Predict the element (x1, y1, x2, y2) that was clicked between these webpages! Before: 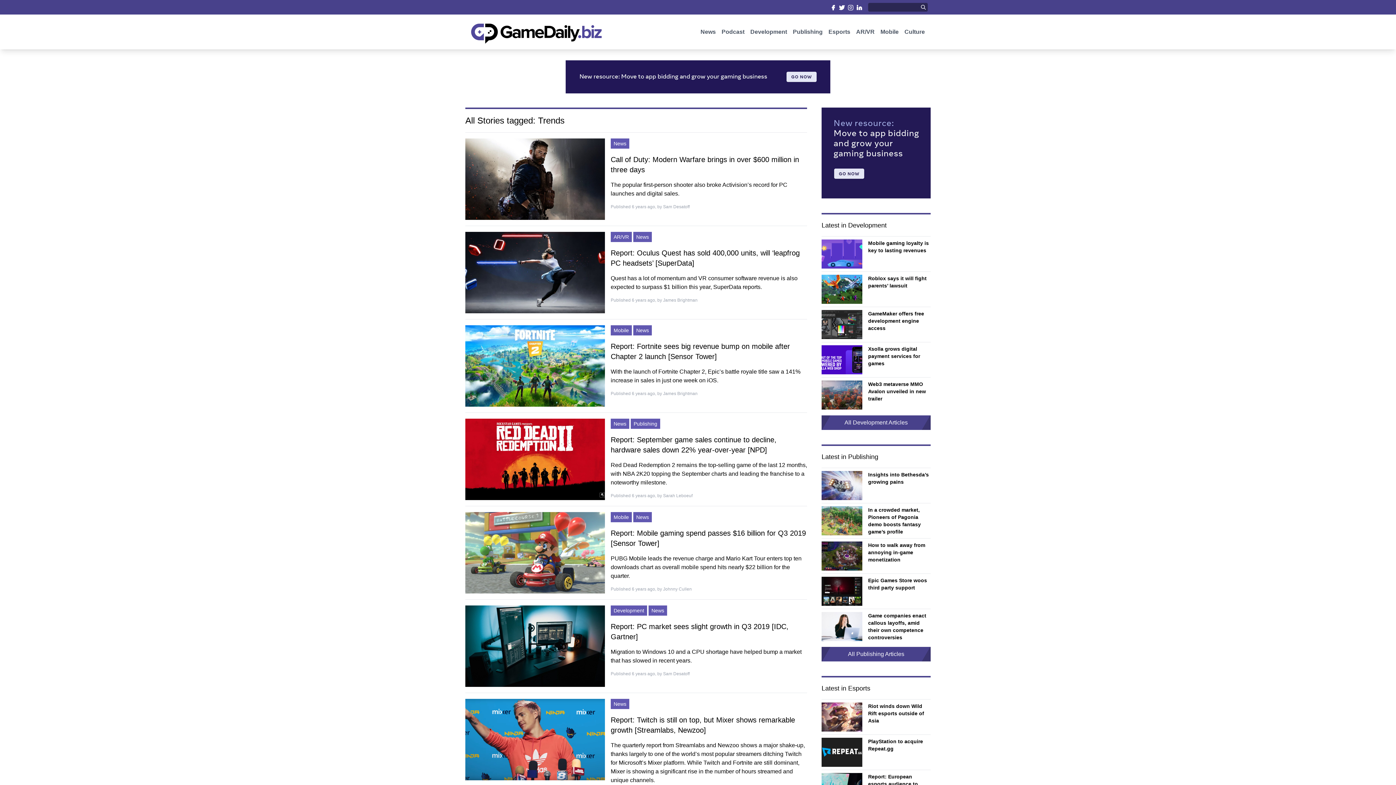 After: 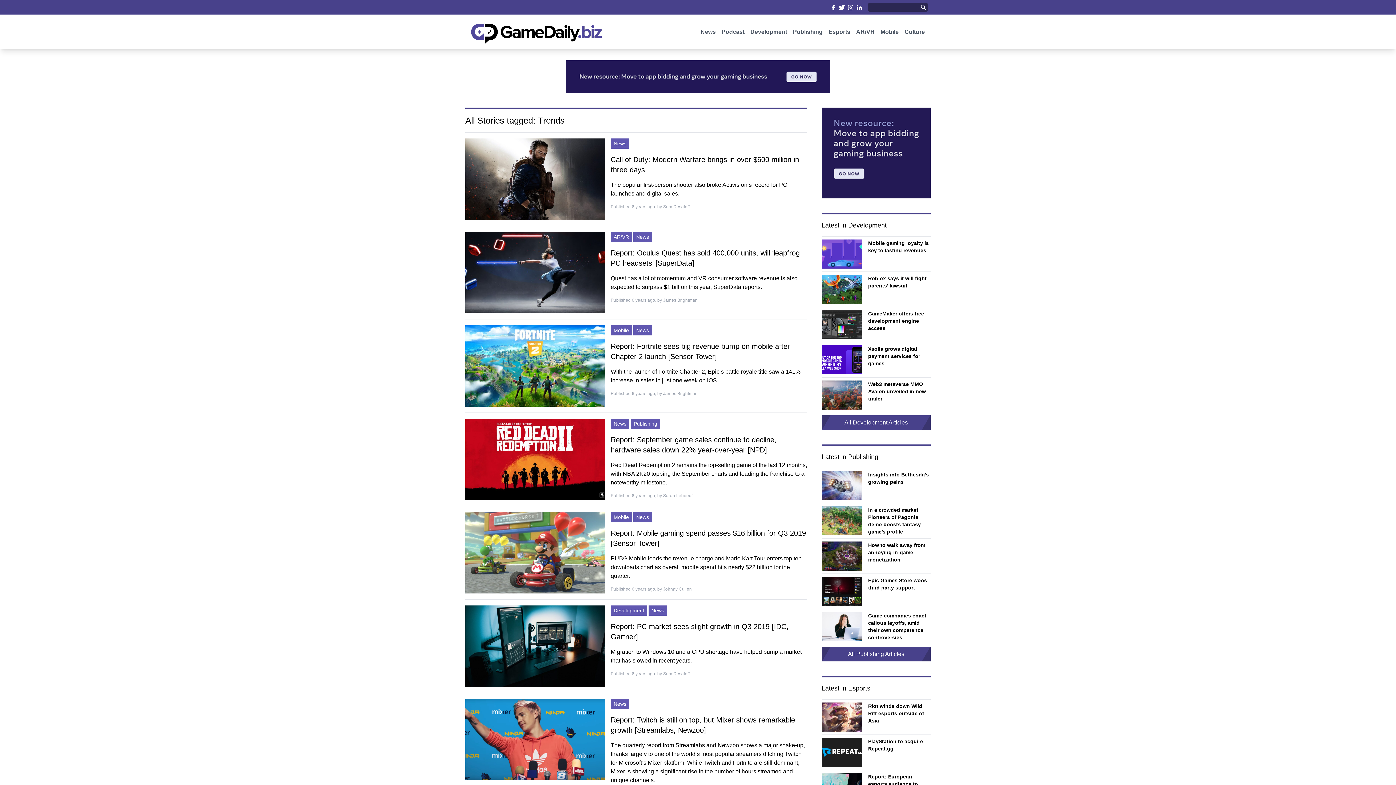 Action: label:   bbox: (846, 4, 855, 10)